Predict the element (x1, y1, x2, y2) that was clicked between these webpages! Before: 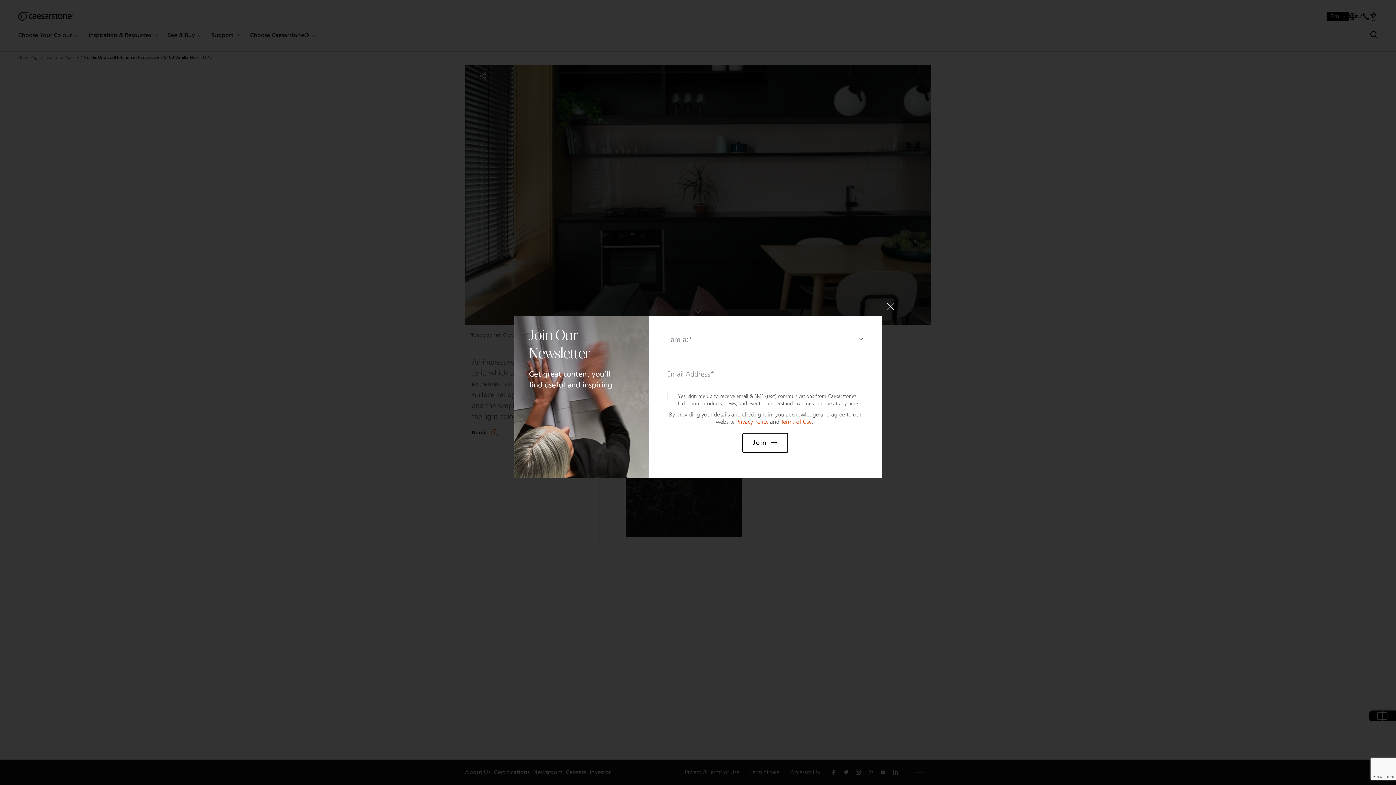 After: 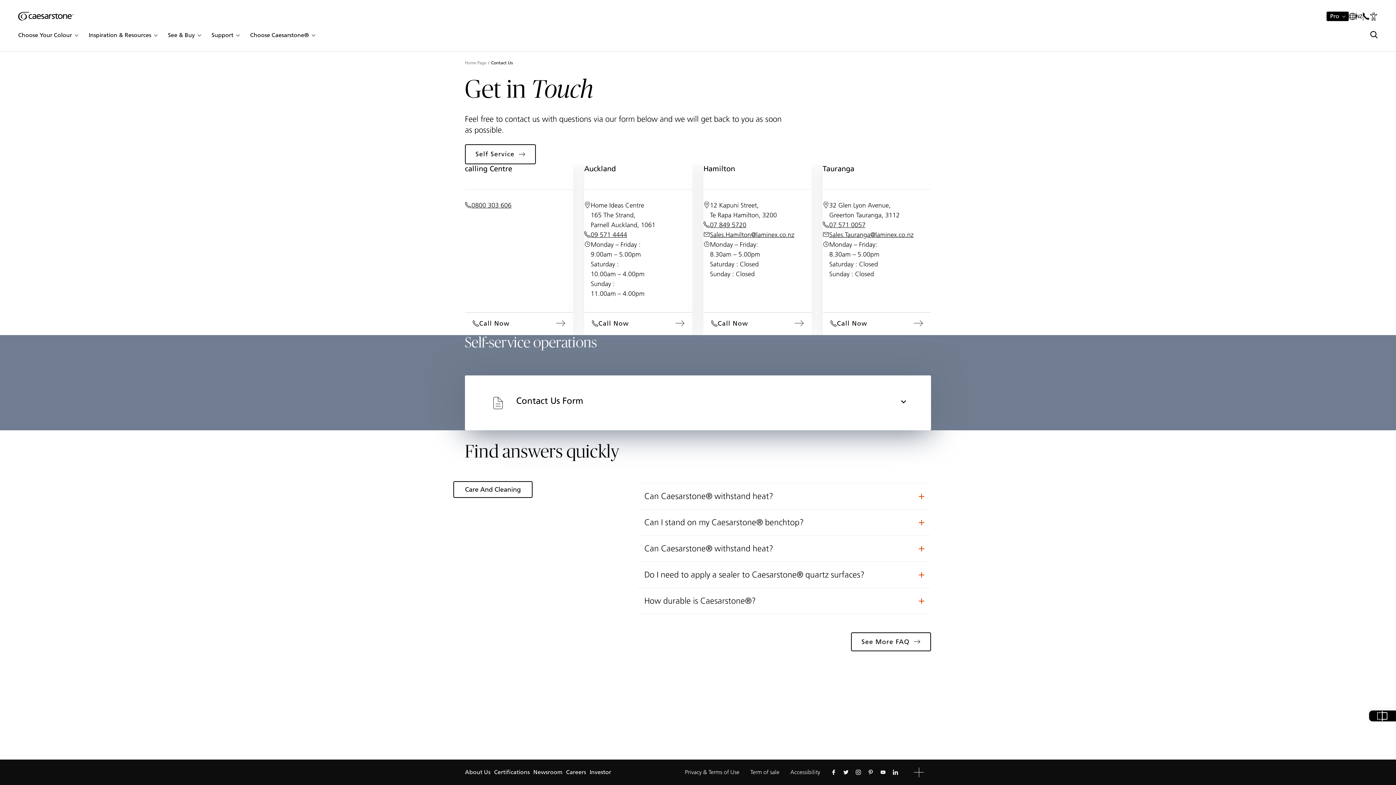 Action: label: Contact Us bbox: (1362, 12, 1369, 19)